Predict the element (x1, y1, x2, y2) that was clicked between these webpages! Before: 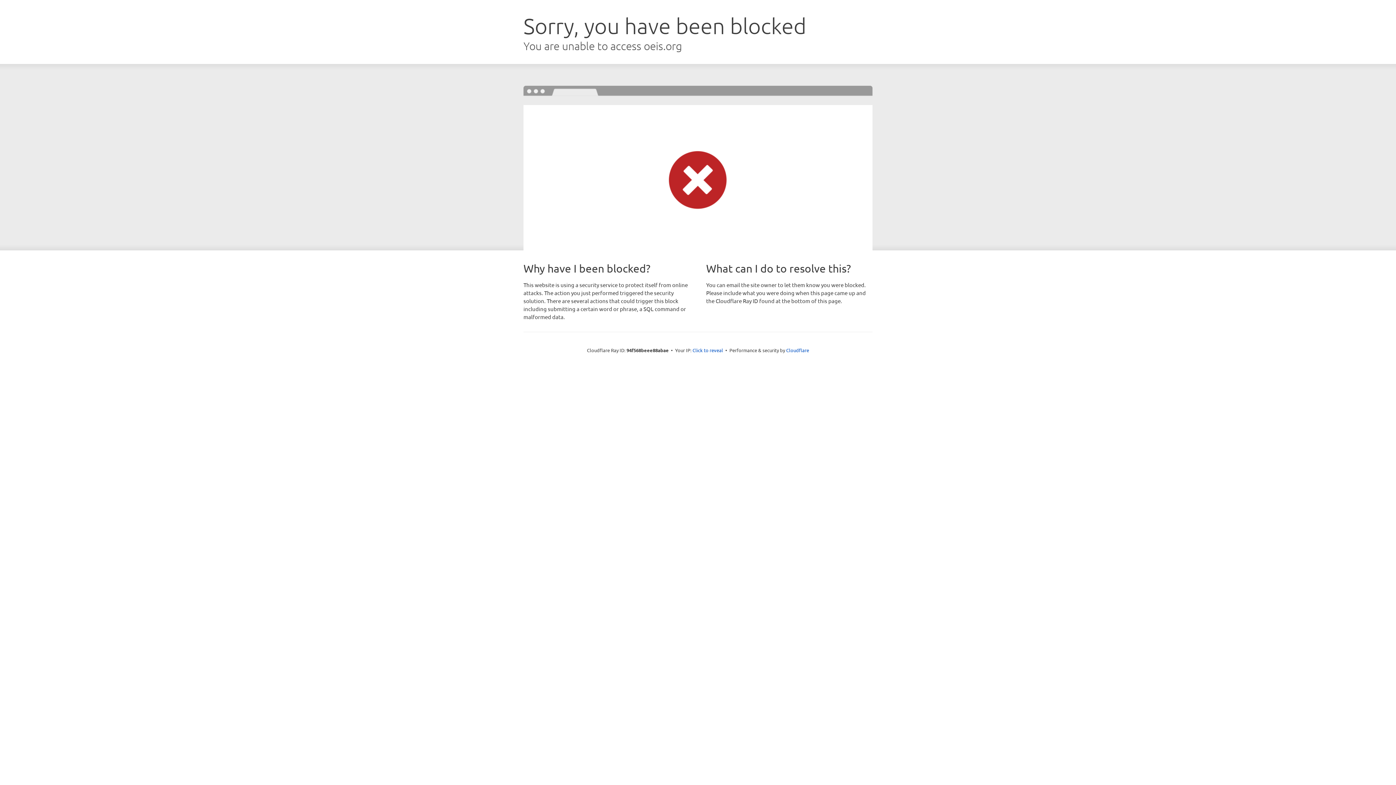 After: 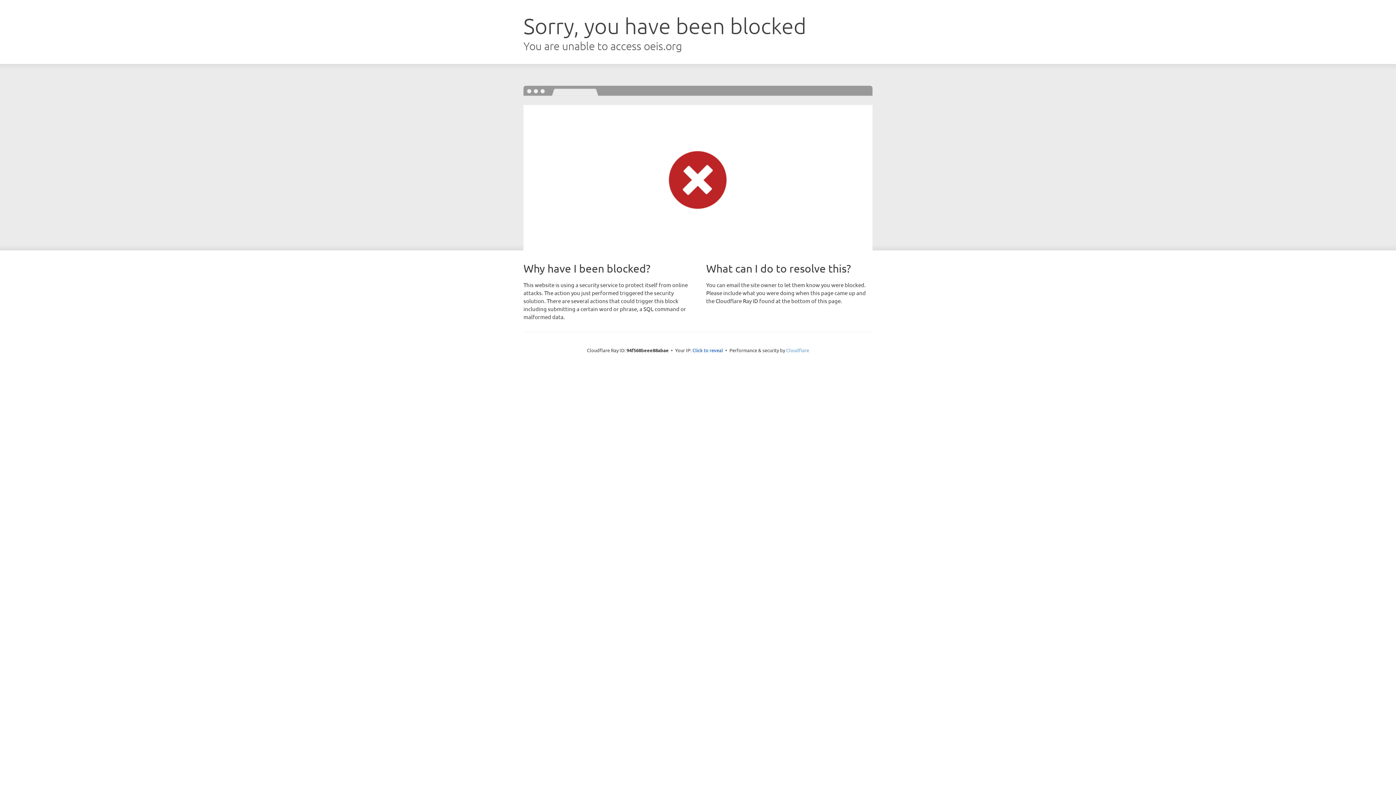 Action: bbox: (786, 347, 809, 353) label: Cloudflare